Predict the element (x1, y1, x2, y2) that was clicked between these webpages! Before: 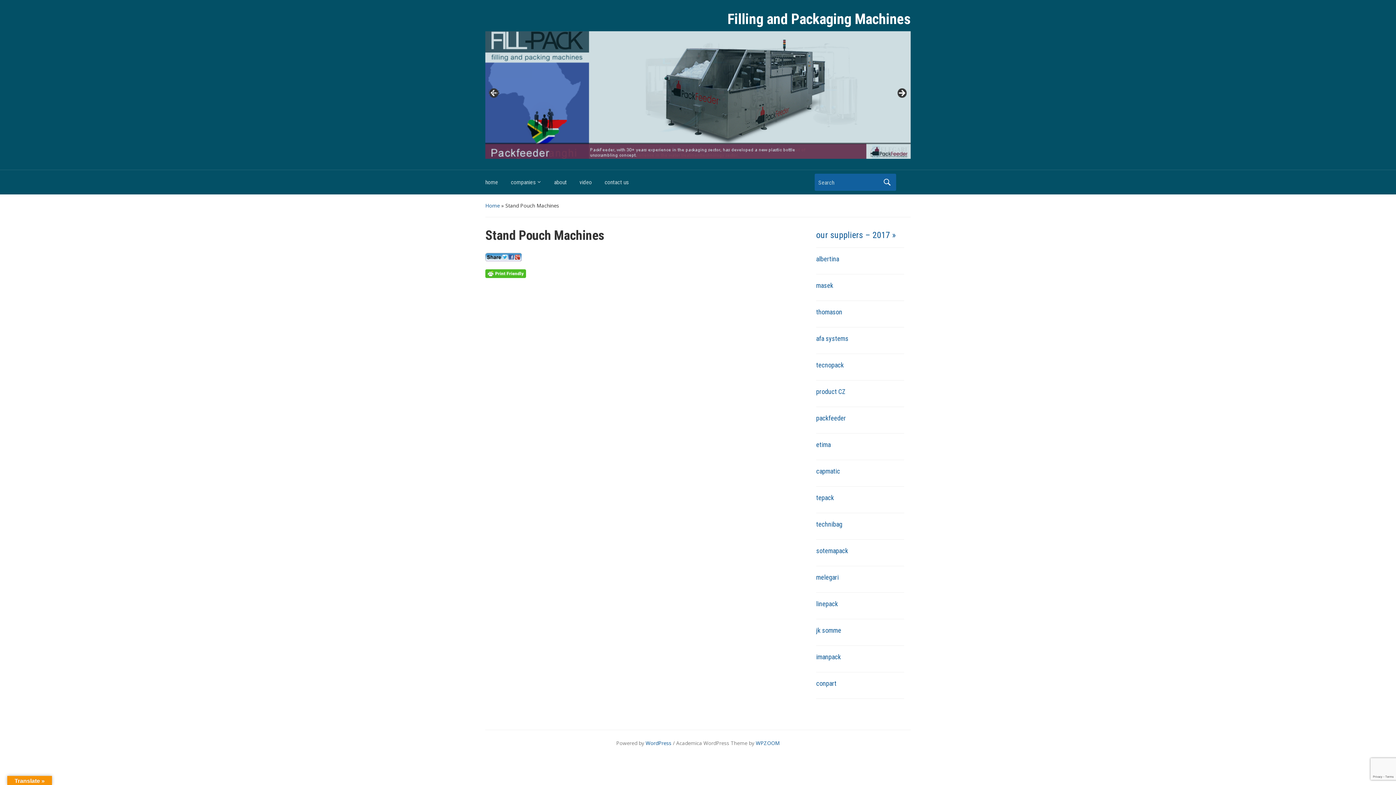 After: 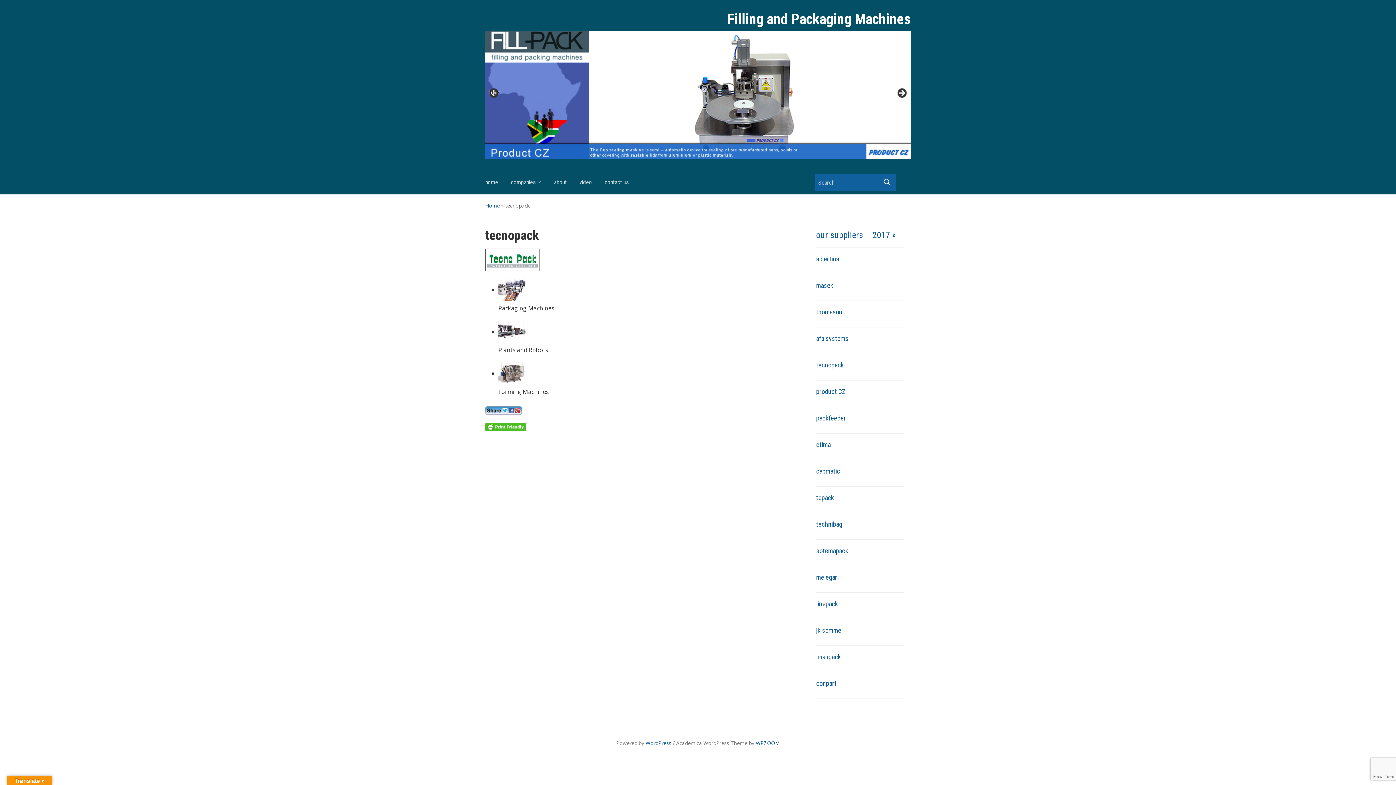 Action: label: tecnopack bbox: (816, 361, 844, 369)